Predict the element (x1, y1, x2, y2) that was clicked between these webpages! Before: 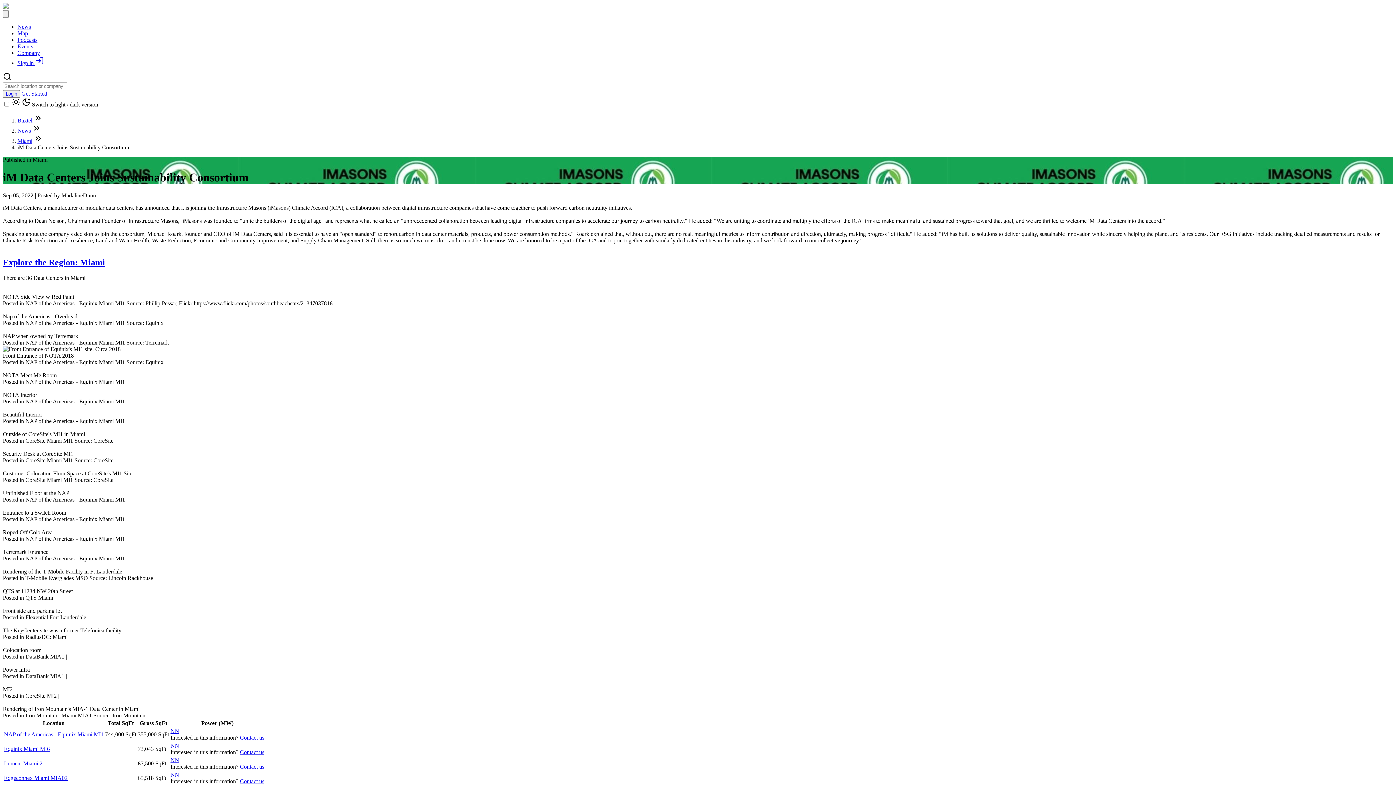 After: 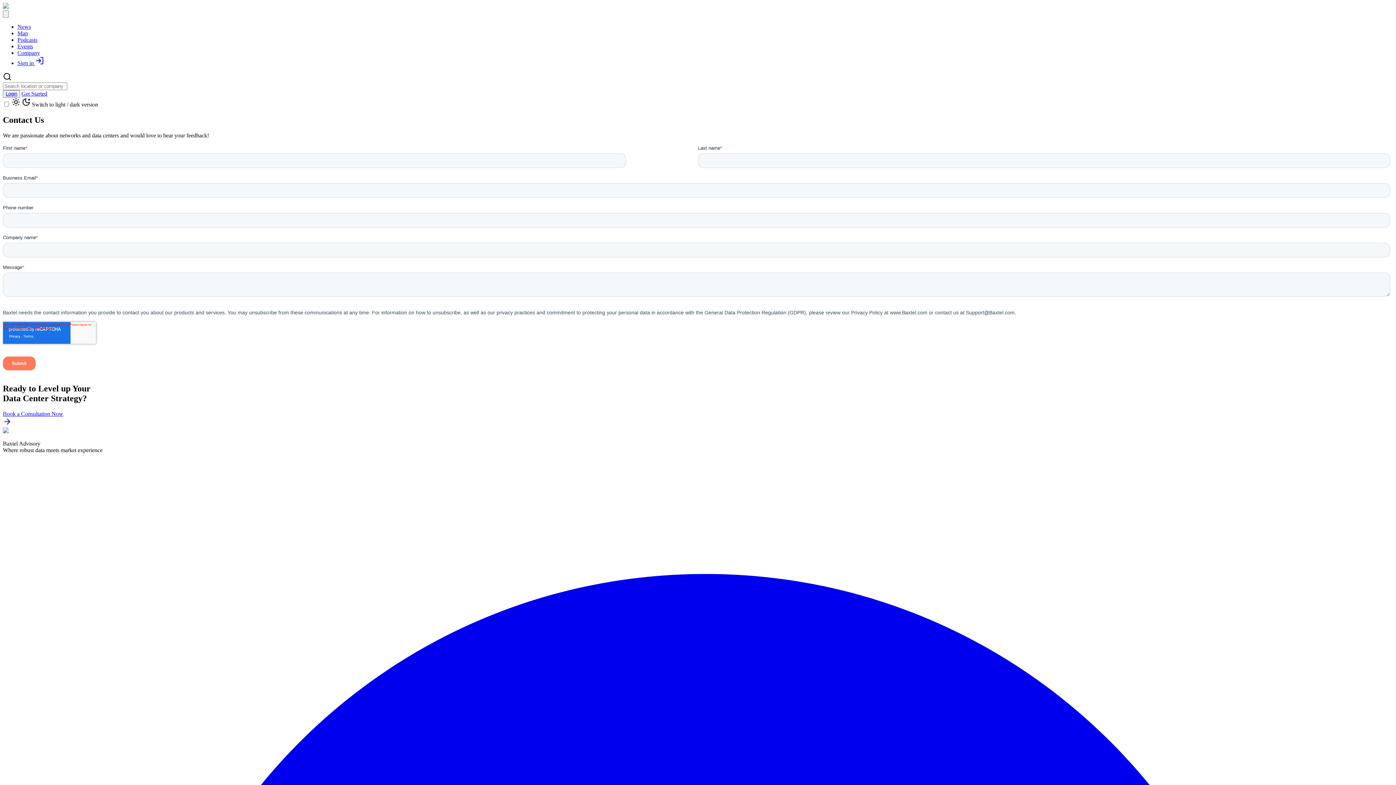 Action: label: NN bbox: (170, 742, 179, 748)